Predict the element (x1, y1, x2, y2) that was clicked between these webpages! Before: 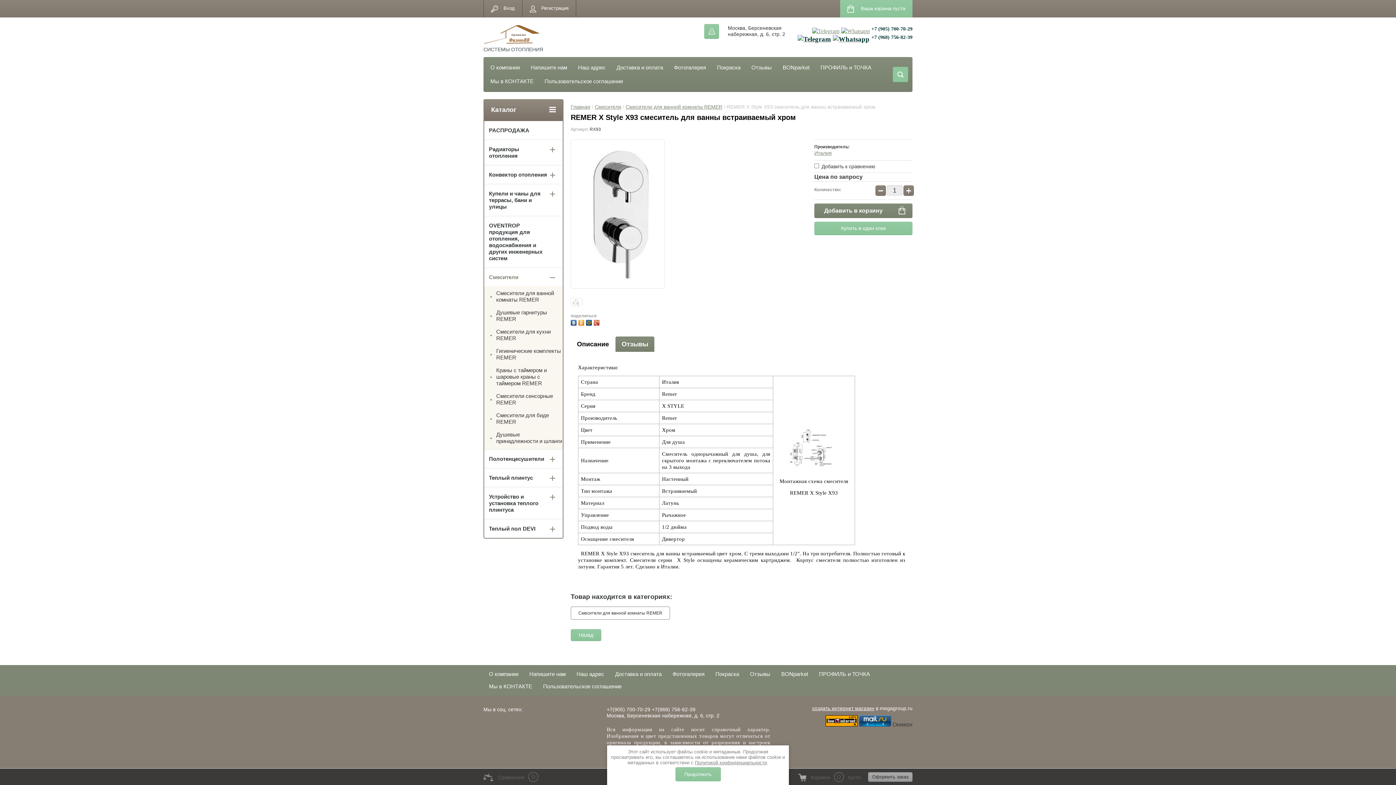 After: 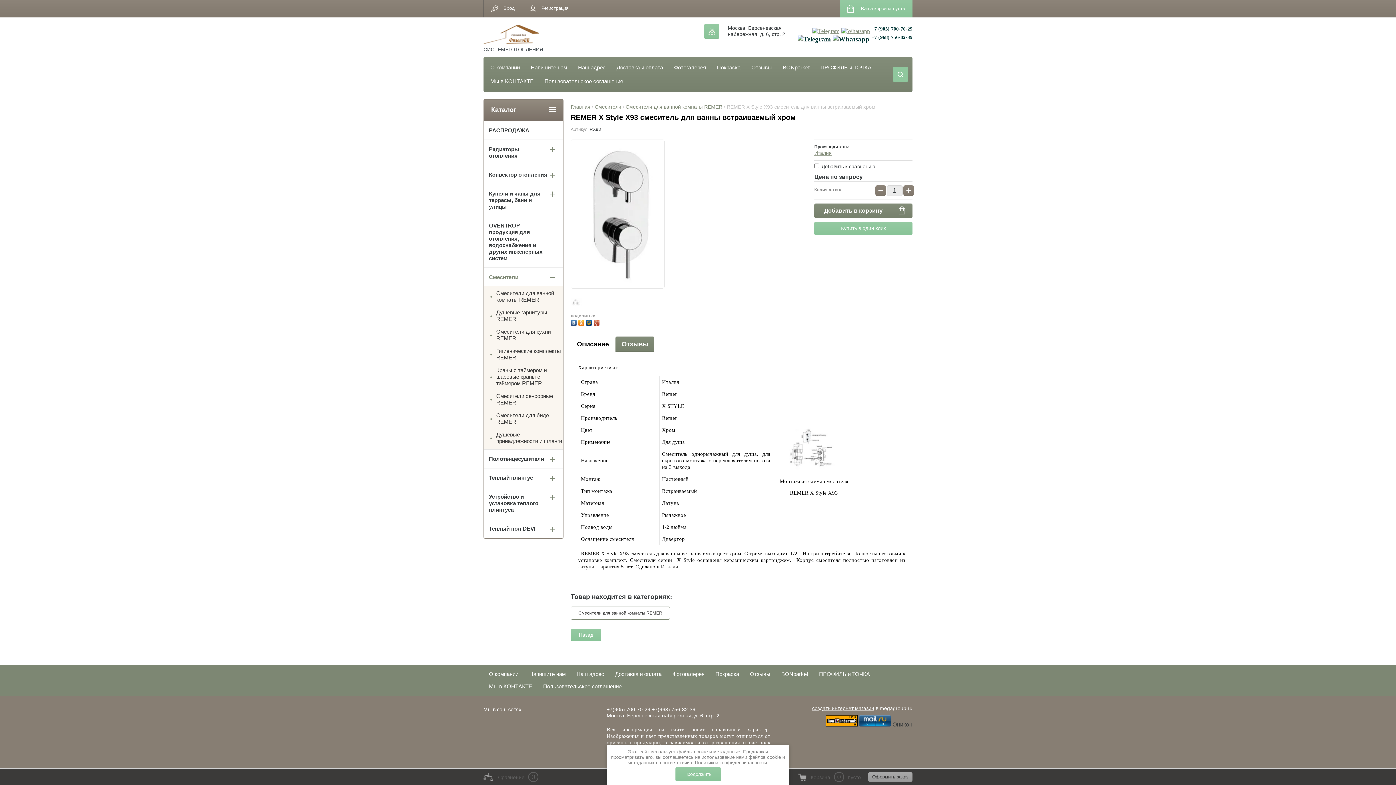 Action: bbox: (578, 318, 586, 325)